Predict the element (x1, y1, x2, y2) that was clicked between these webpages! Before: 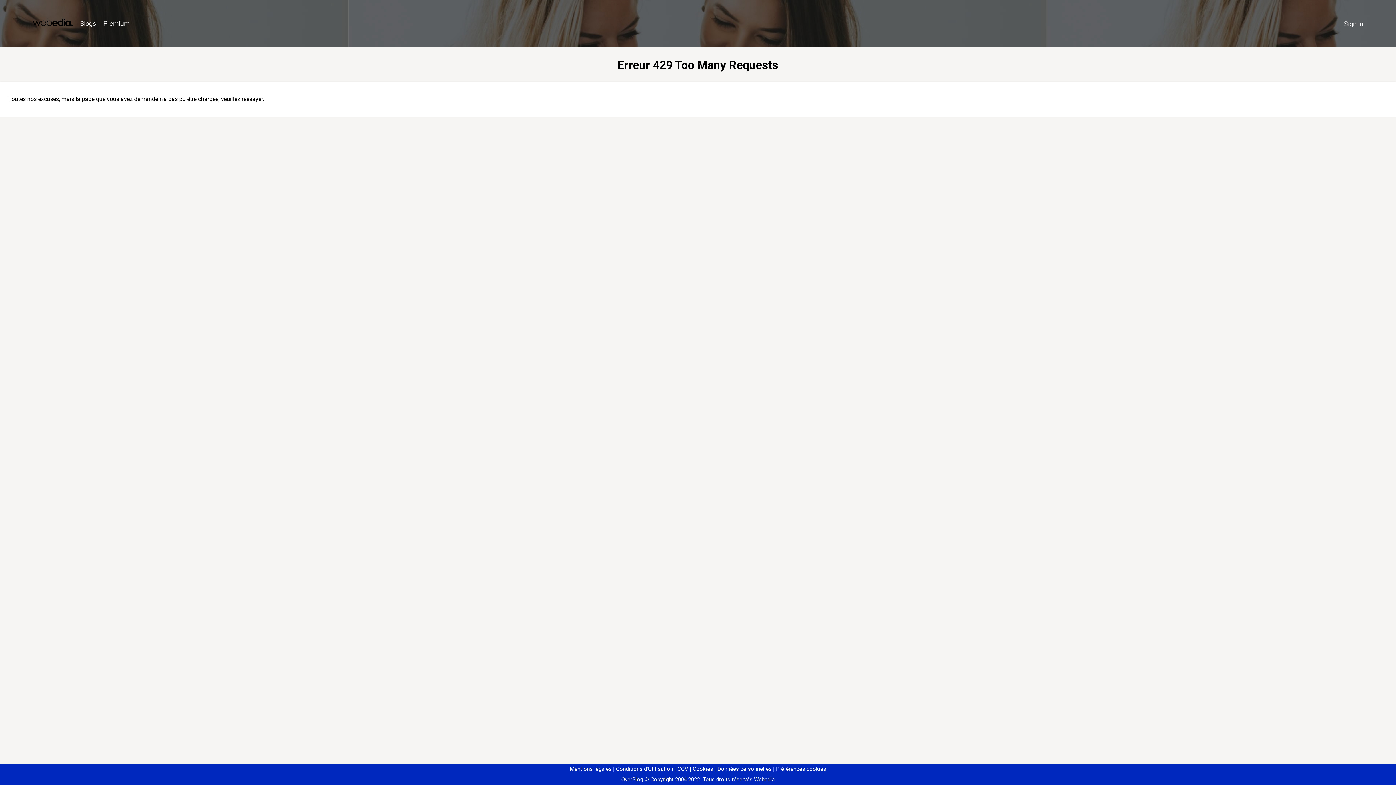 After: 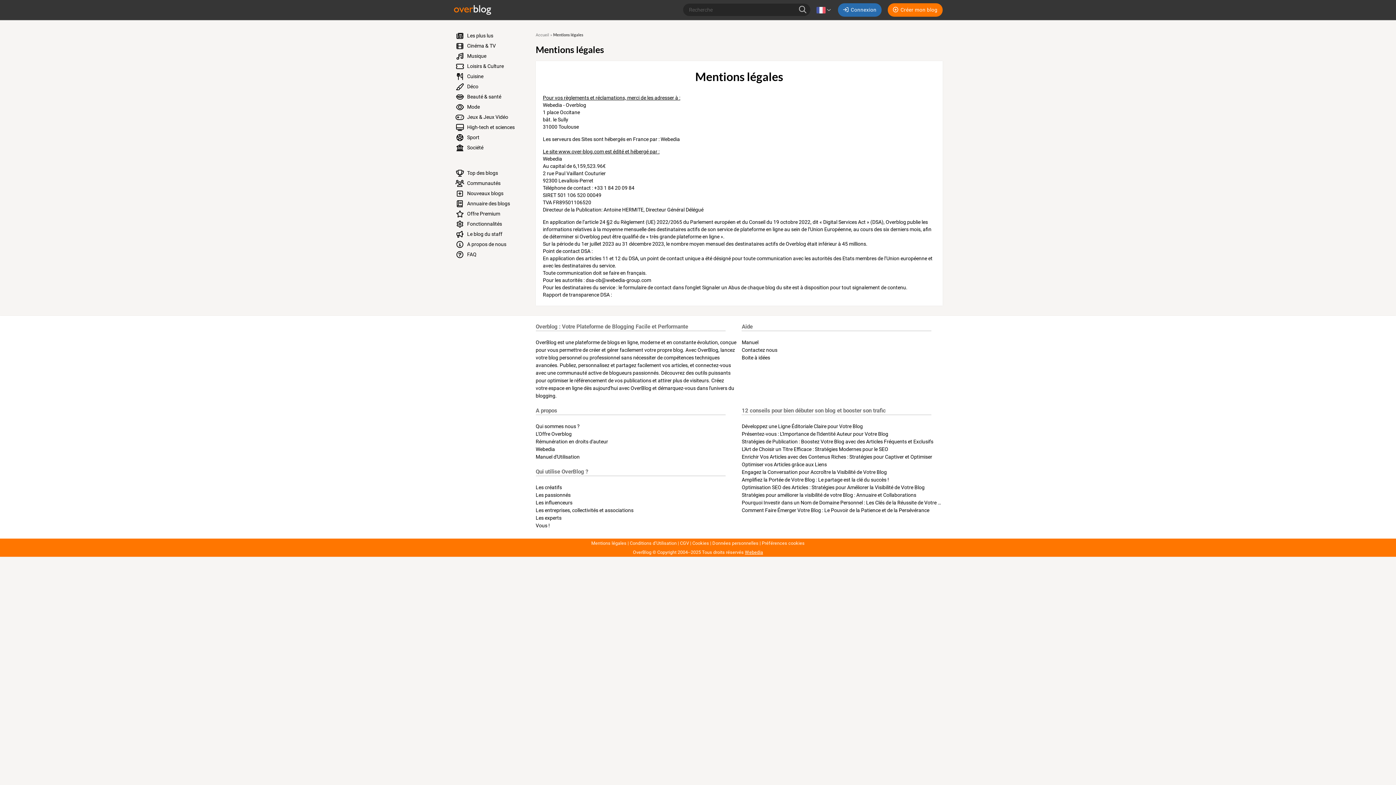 Action: label: Mentions légales bbox: (570, 766, 611, 772)